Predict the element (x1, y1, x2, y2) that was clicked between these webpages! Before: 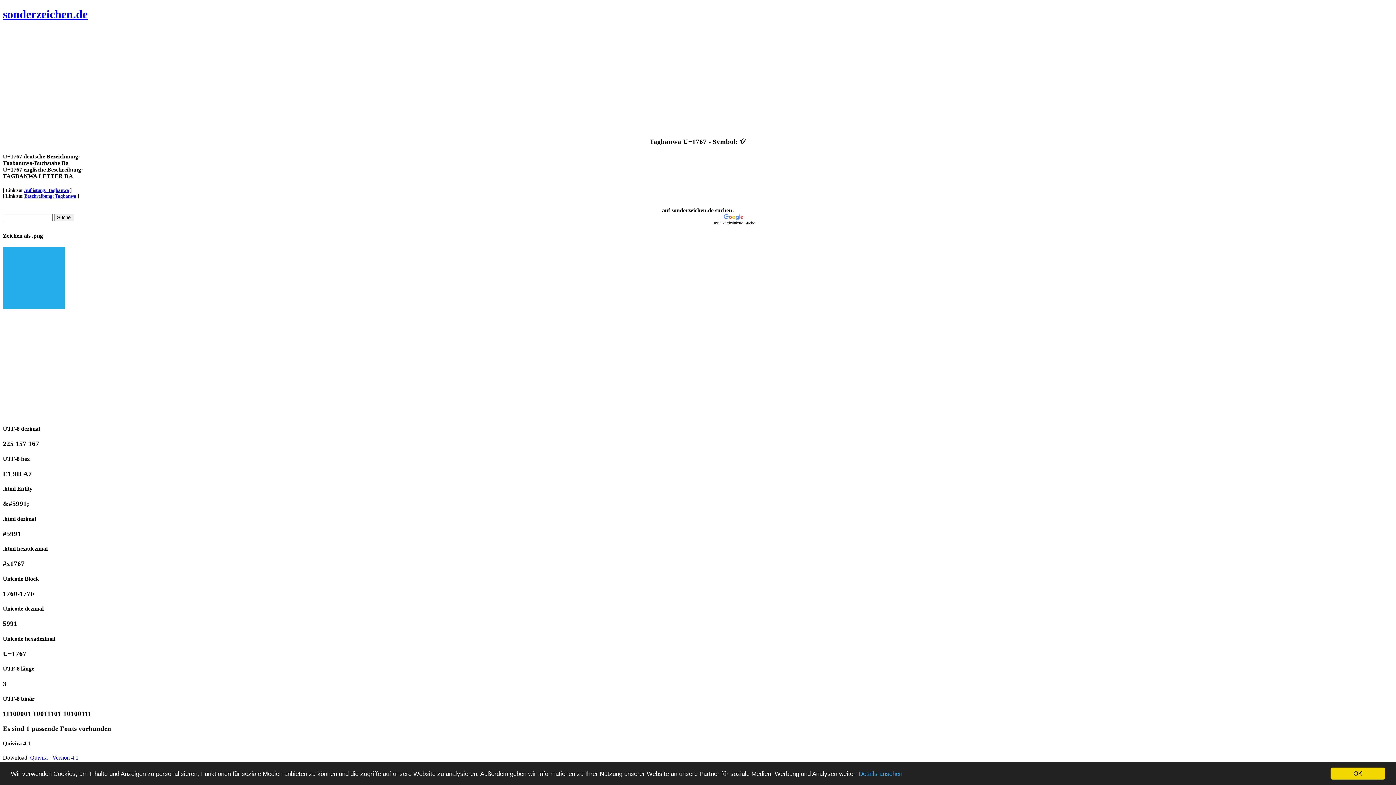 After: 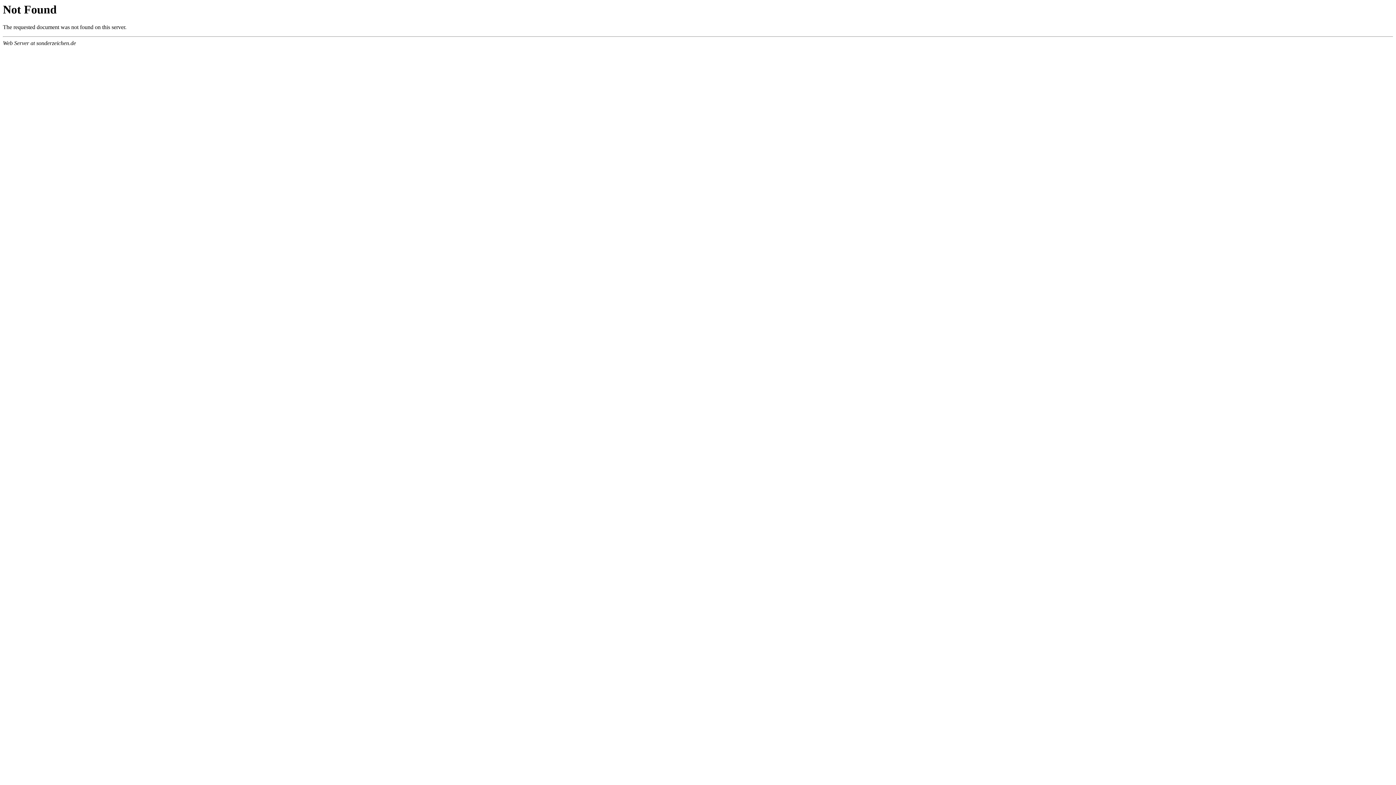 Action: bbox: (858, 770, 902, 777) label: Details ansehen